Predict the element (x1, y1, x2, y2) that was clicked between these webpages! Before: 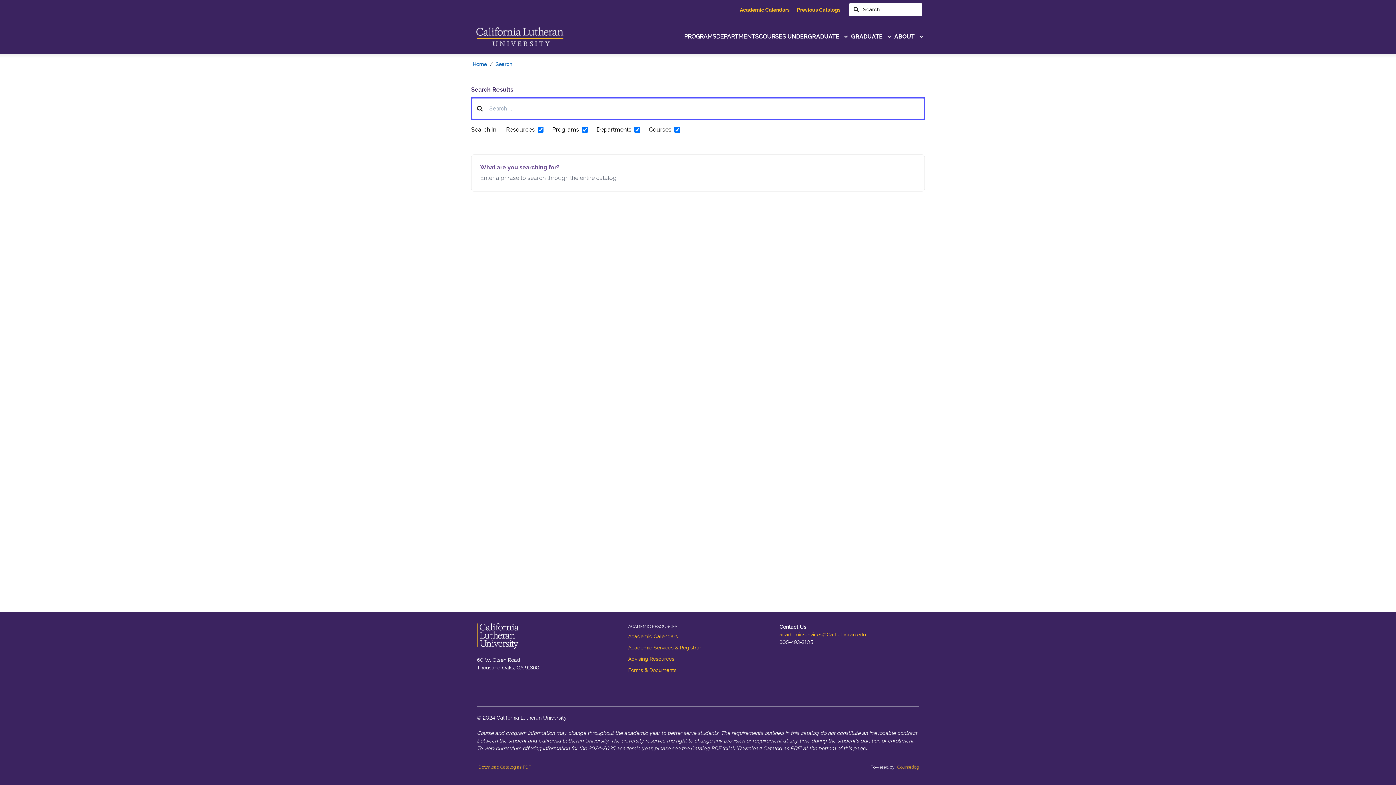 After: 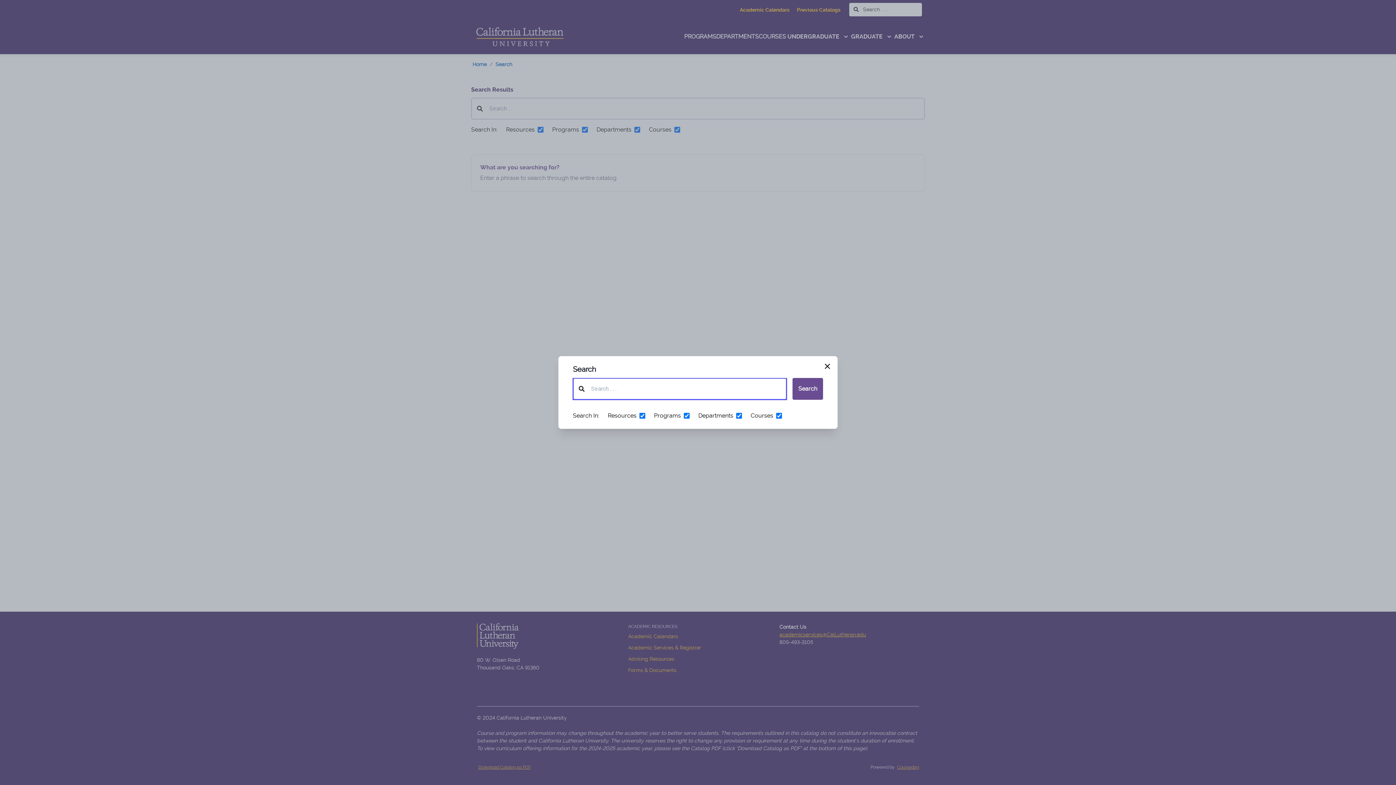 Action: label:  Search . . . bbox: (849, 2, 922, 16)